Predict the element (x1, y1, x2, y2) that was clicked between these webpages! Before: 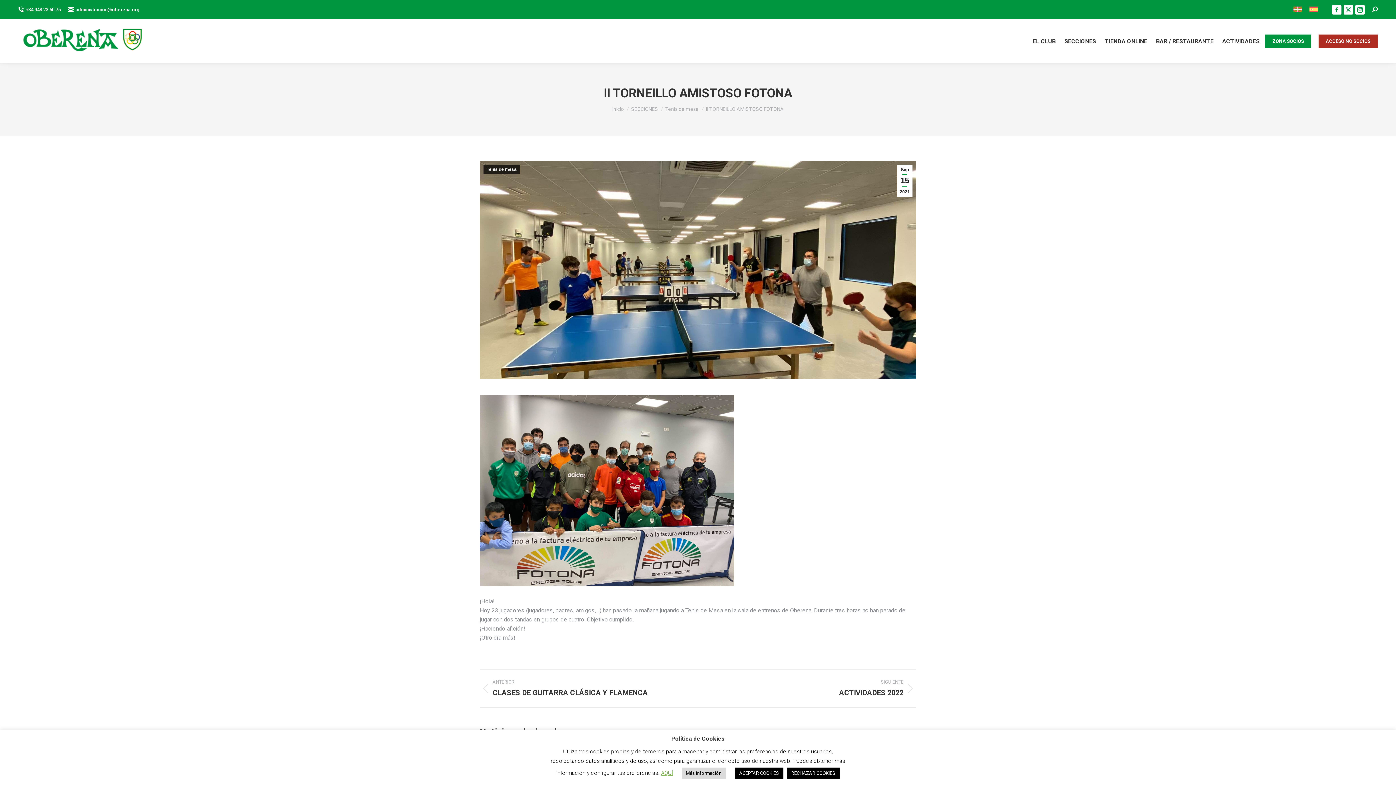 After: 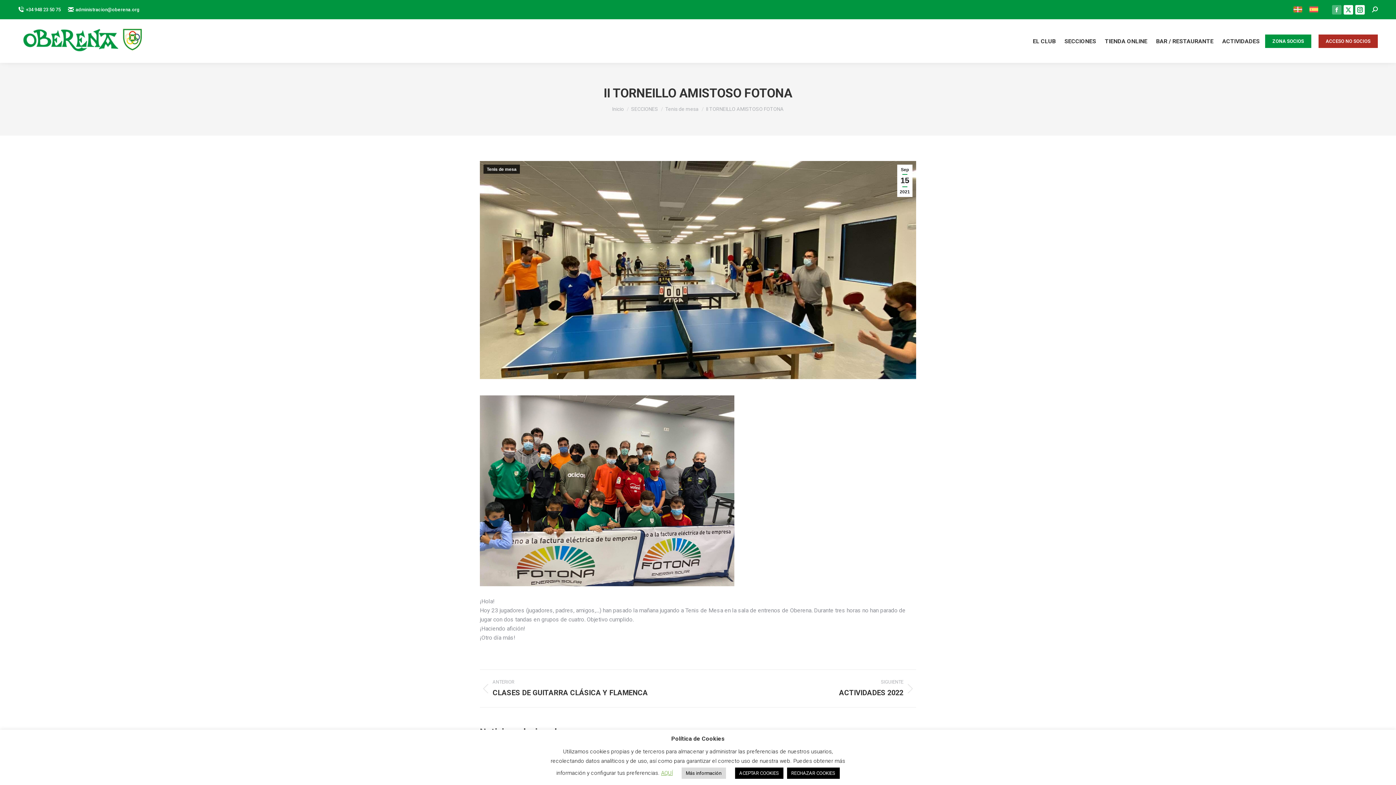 Action: label: Facebook page opens in new window bbox: (1332, 4, 1341, 14)